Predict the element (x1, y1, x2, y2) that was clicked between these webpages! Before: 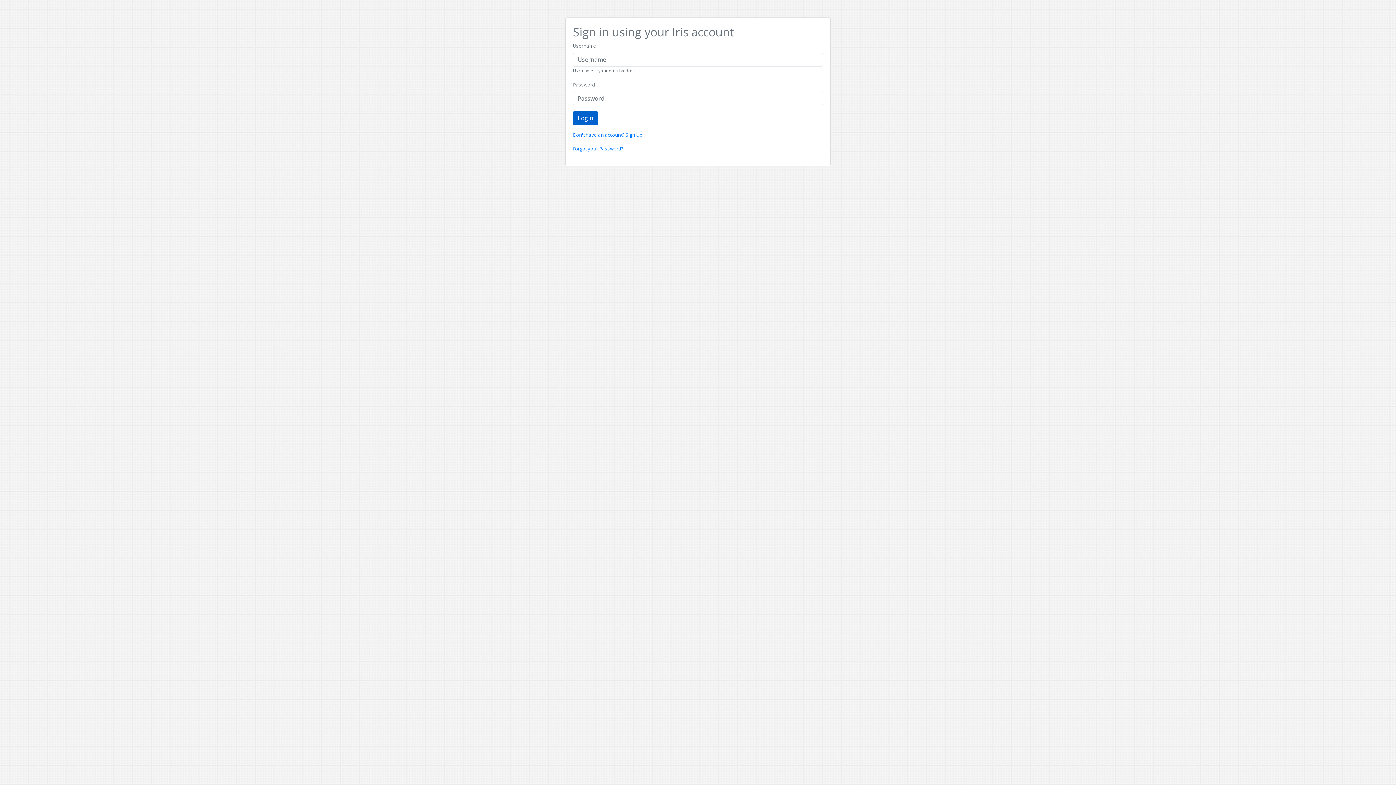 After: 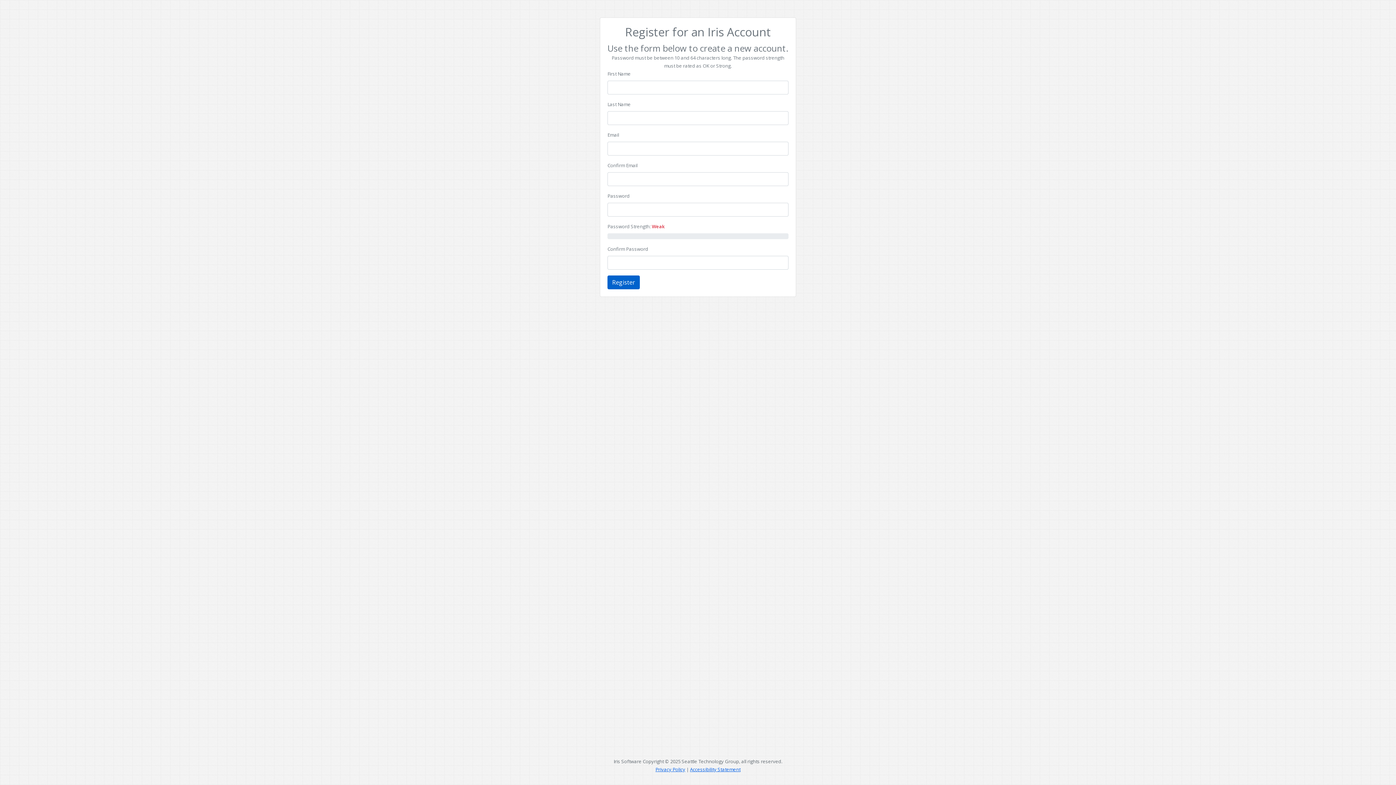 Action: label: Don't have an account? Sign Up bbox: (573, 131, 642, 138)